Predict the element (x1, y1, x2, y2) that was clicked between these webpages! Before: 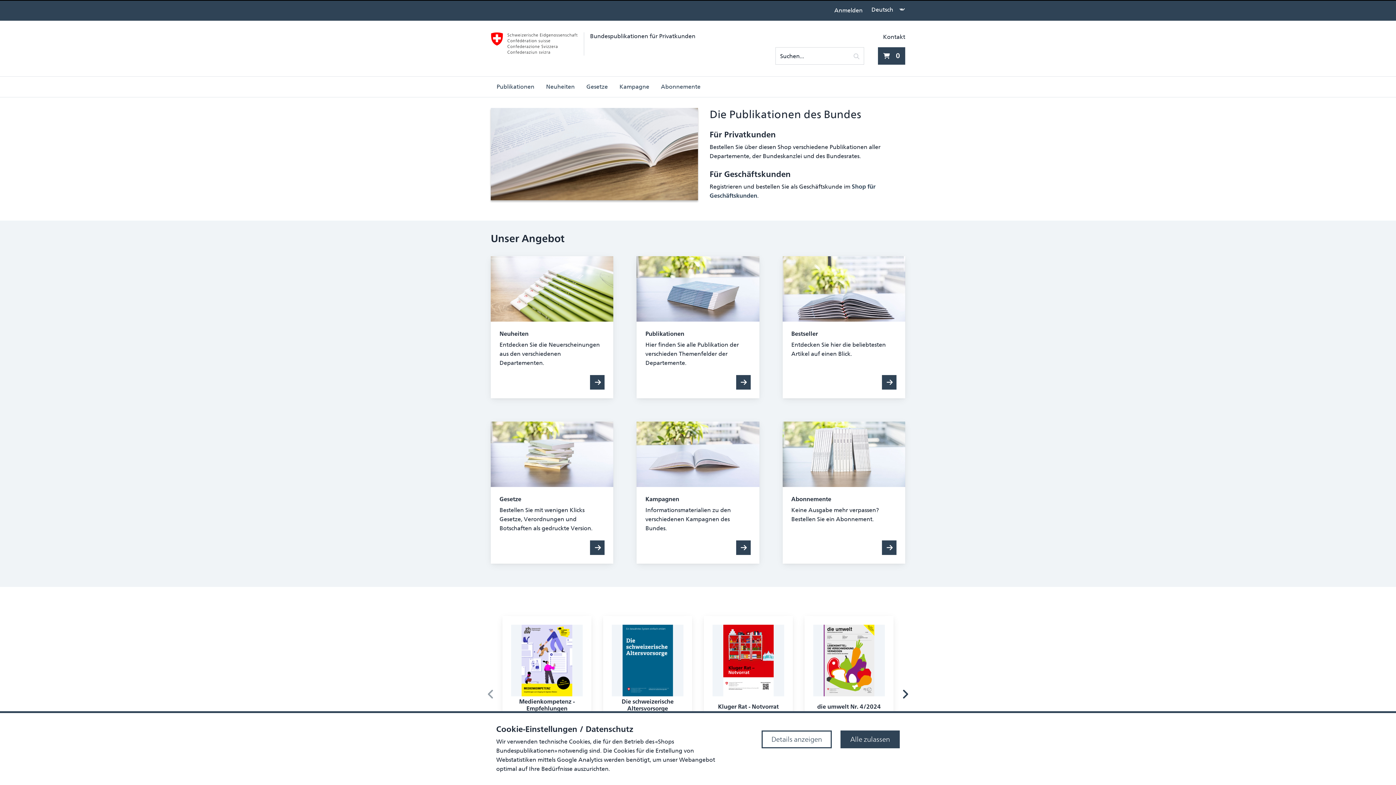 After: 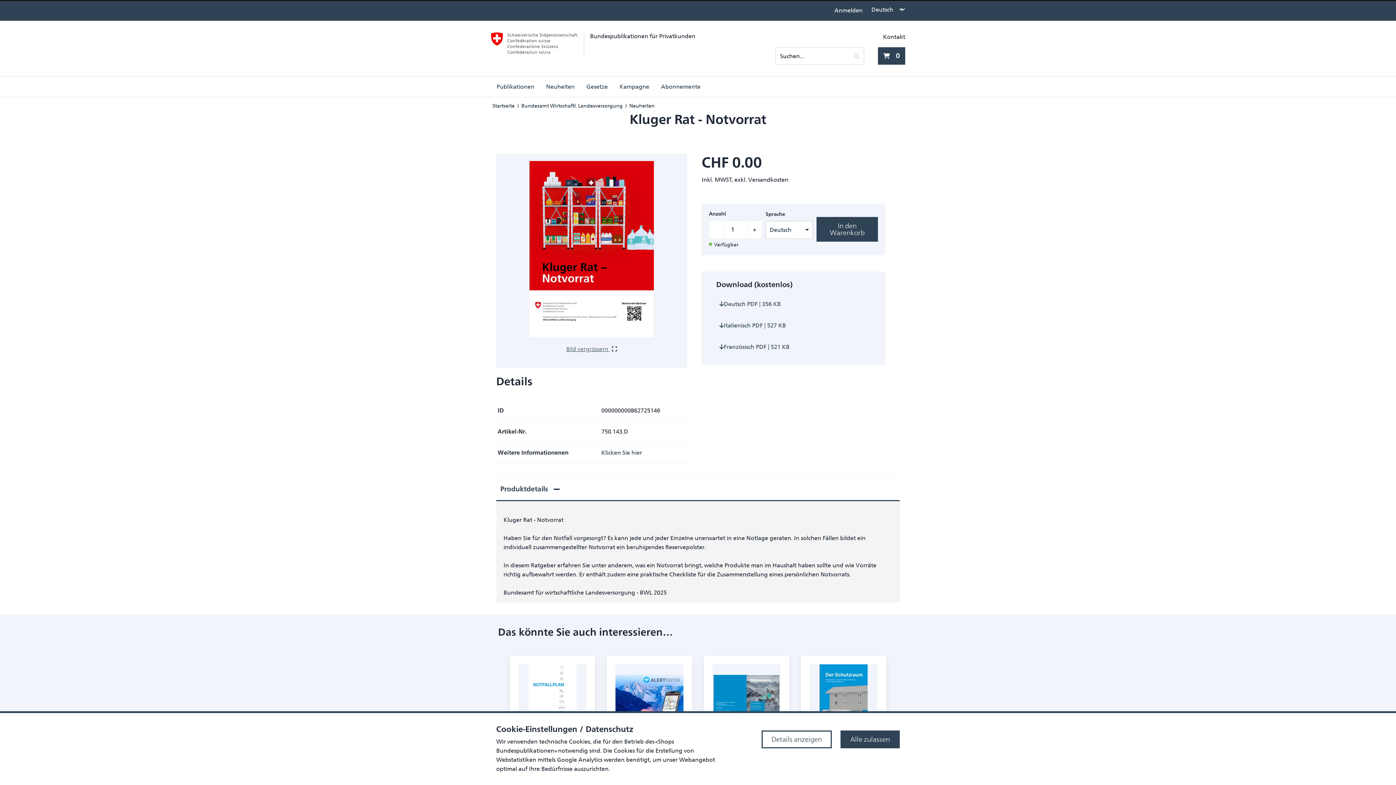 Action: bbox: (712, 625, 784, 748) label: Kluger Rat - Notvorrat
750.143.D
kostenlos